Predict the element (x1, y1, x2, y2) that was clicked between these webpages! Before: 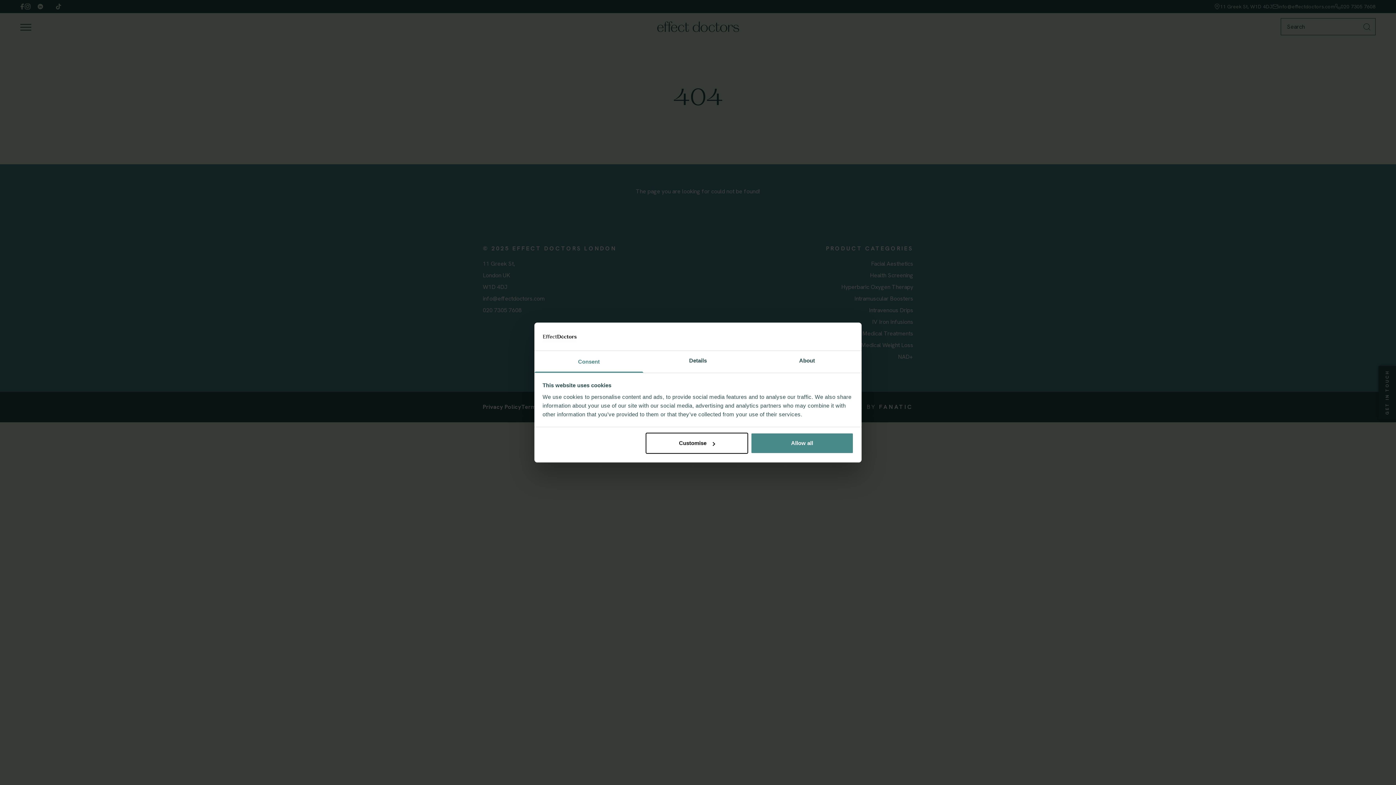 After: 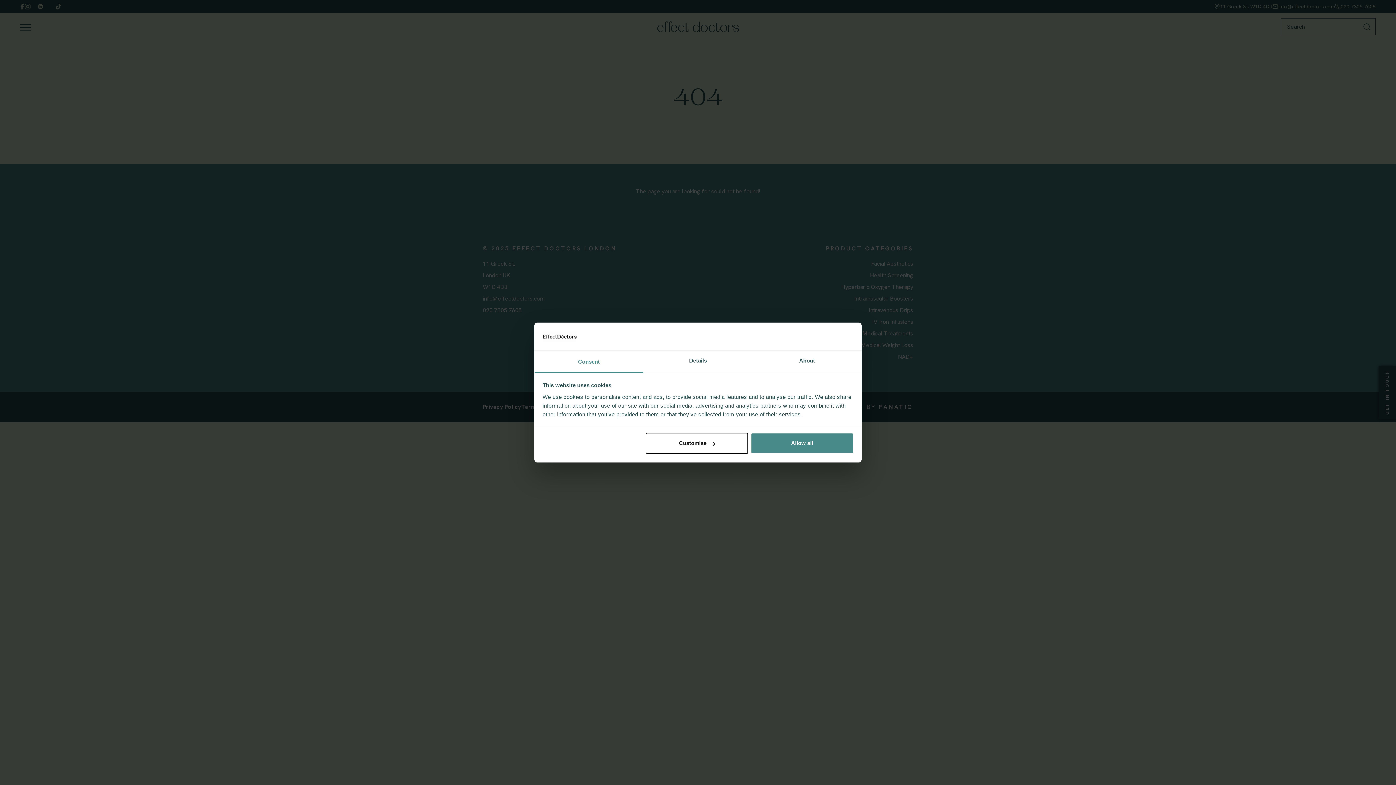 Action: bbox: (534, 351, 643, 372) label: Consent